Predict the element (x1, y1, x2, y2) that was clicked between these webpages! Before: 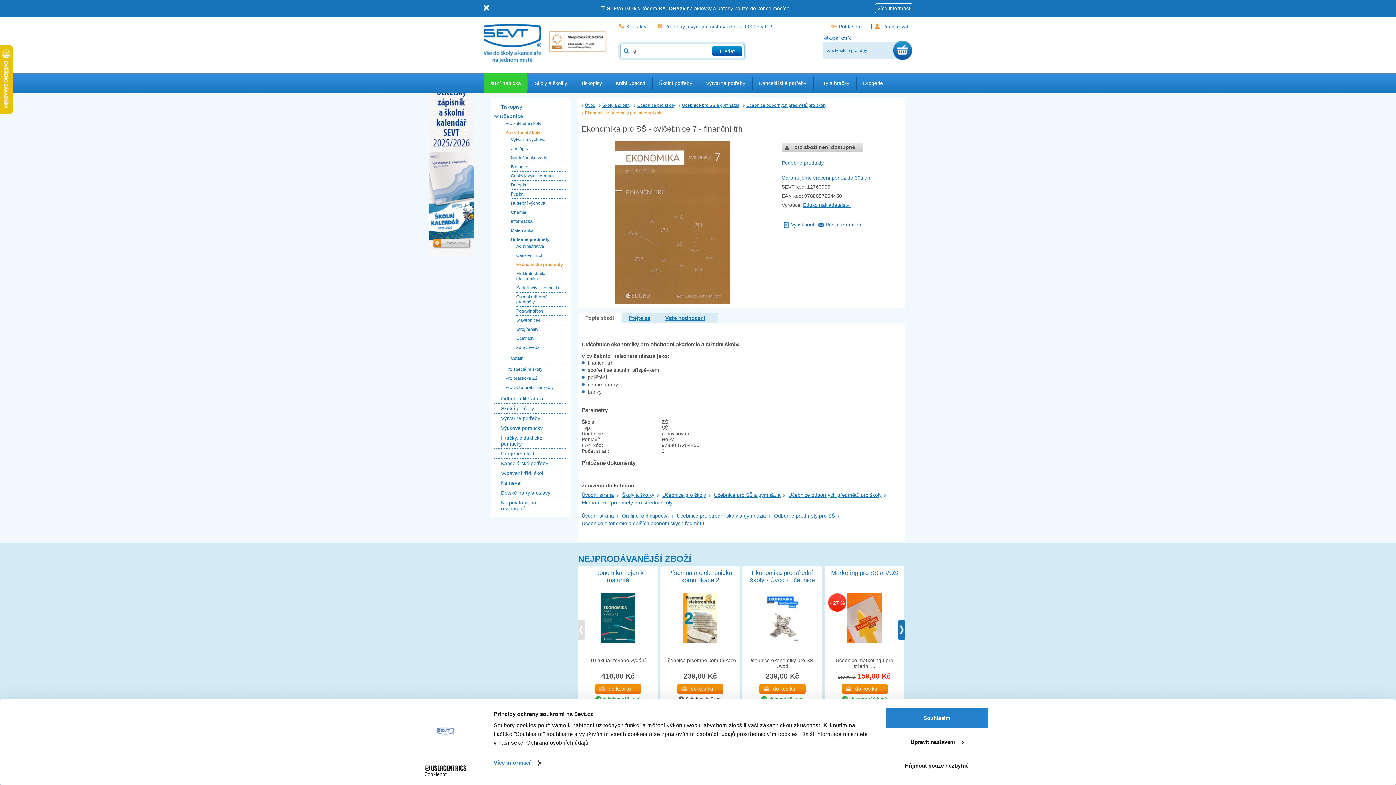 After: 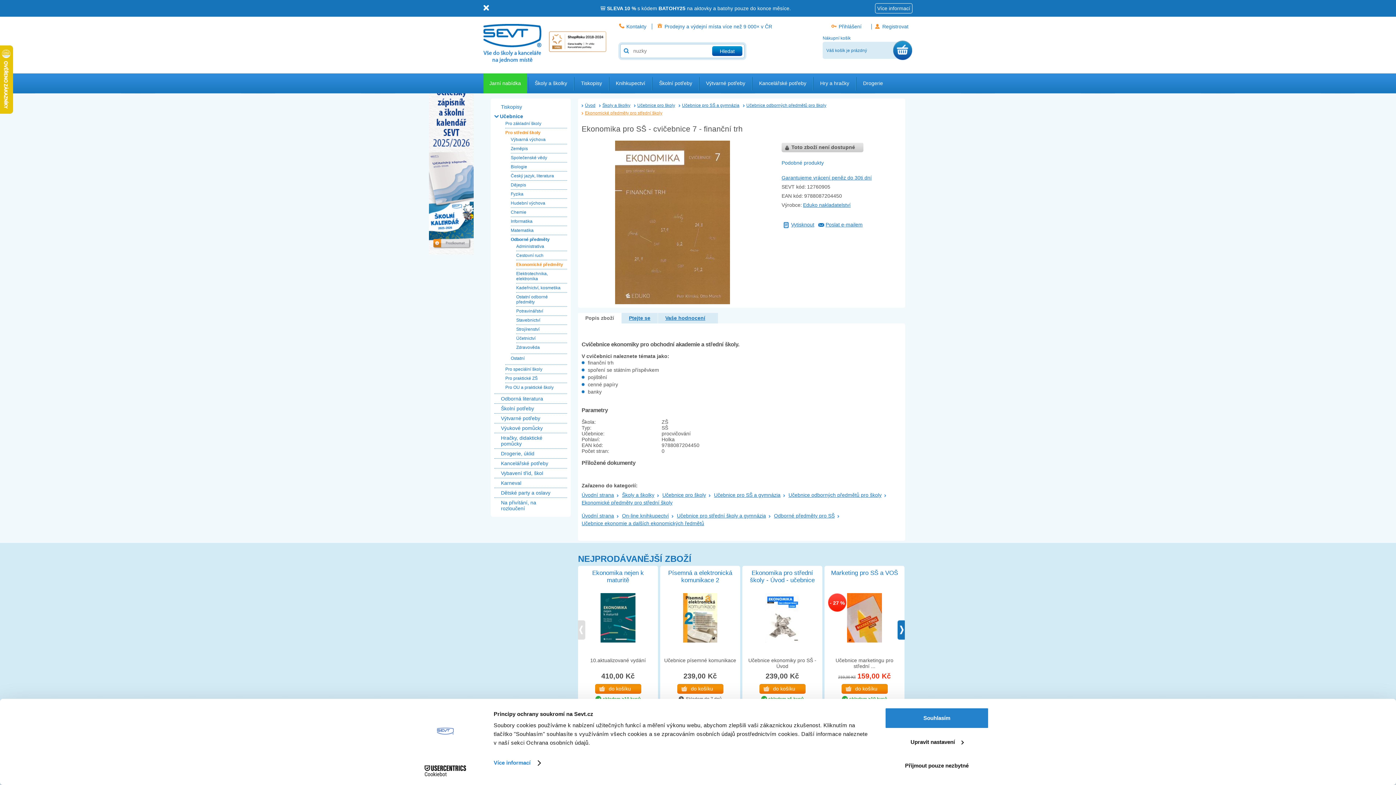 Action: label: Vytisknout bbox: (781, 220, 814, 234)